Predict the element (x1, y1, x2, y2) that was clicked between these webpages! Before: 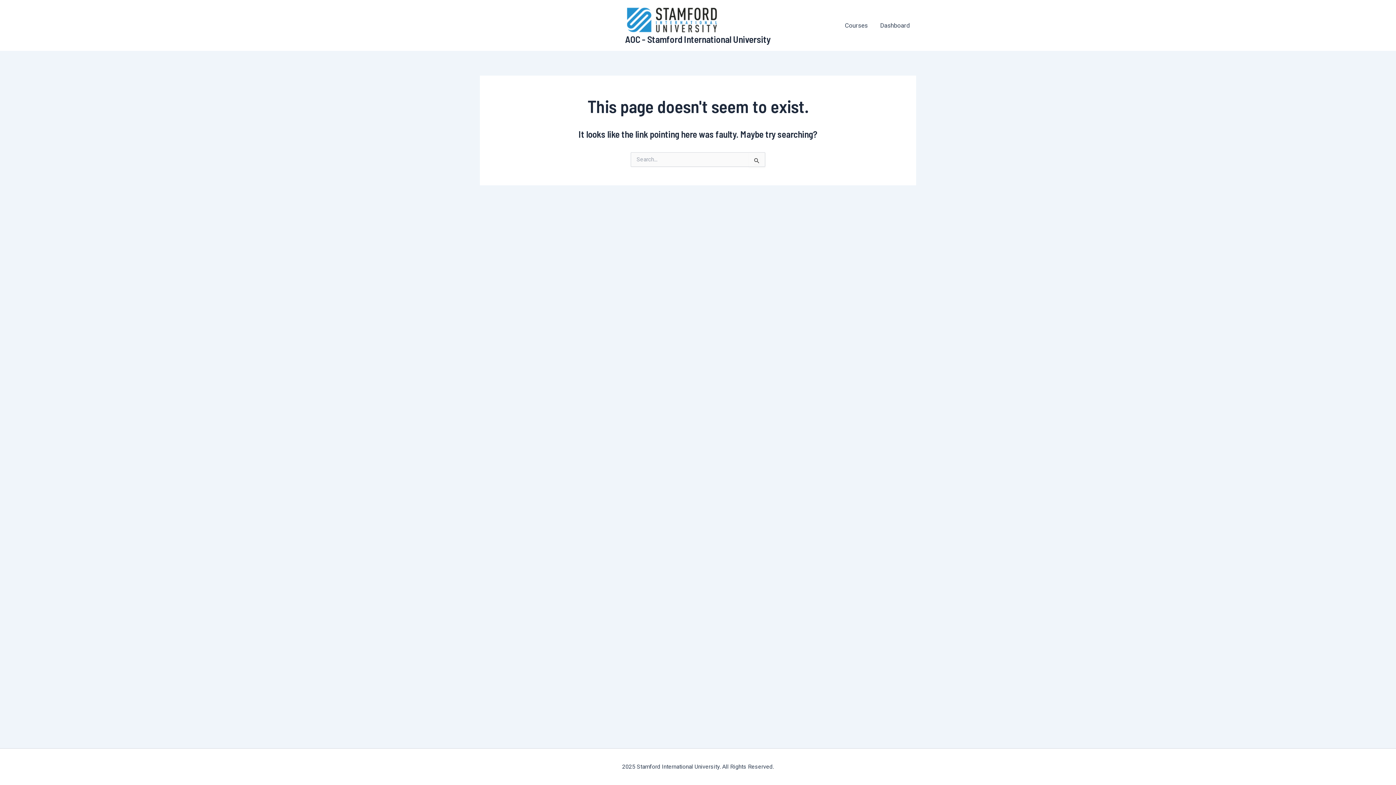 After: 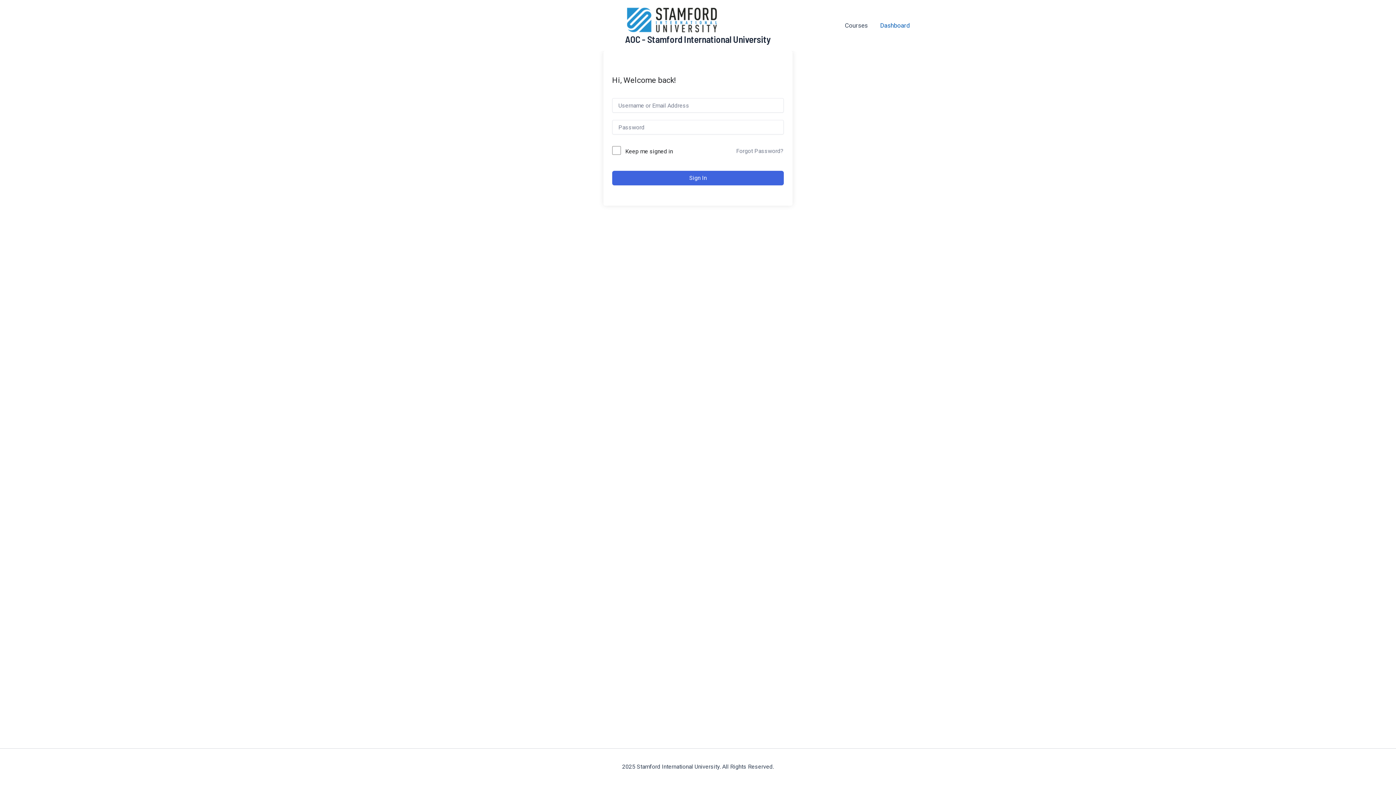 Action: bbox: (874, 16, 916, 34) label: Dashboard